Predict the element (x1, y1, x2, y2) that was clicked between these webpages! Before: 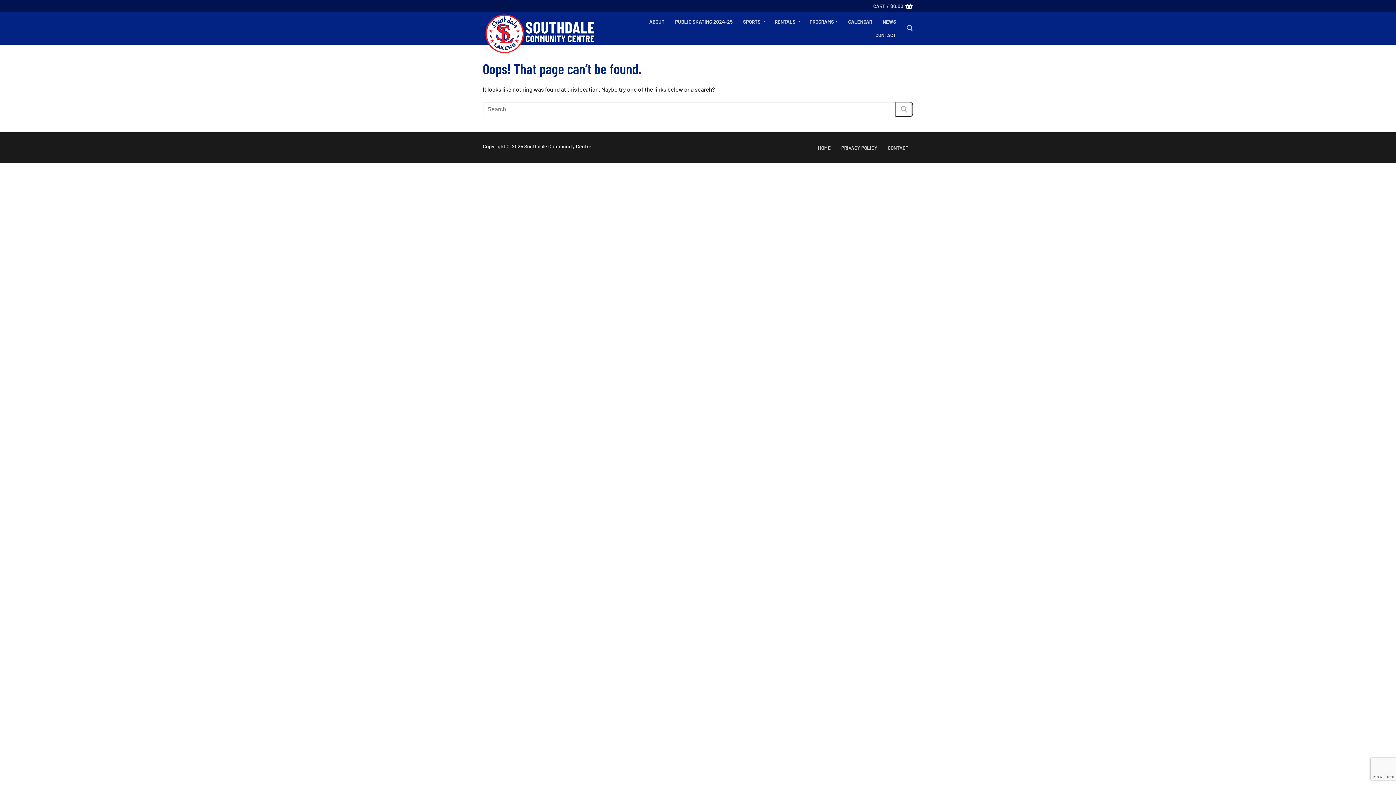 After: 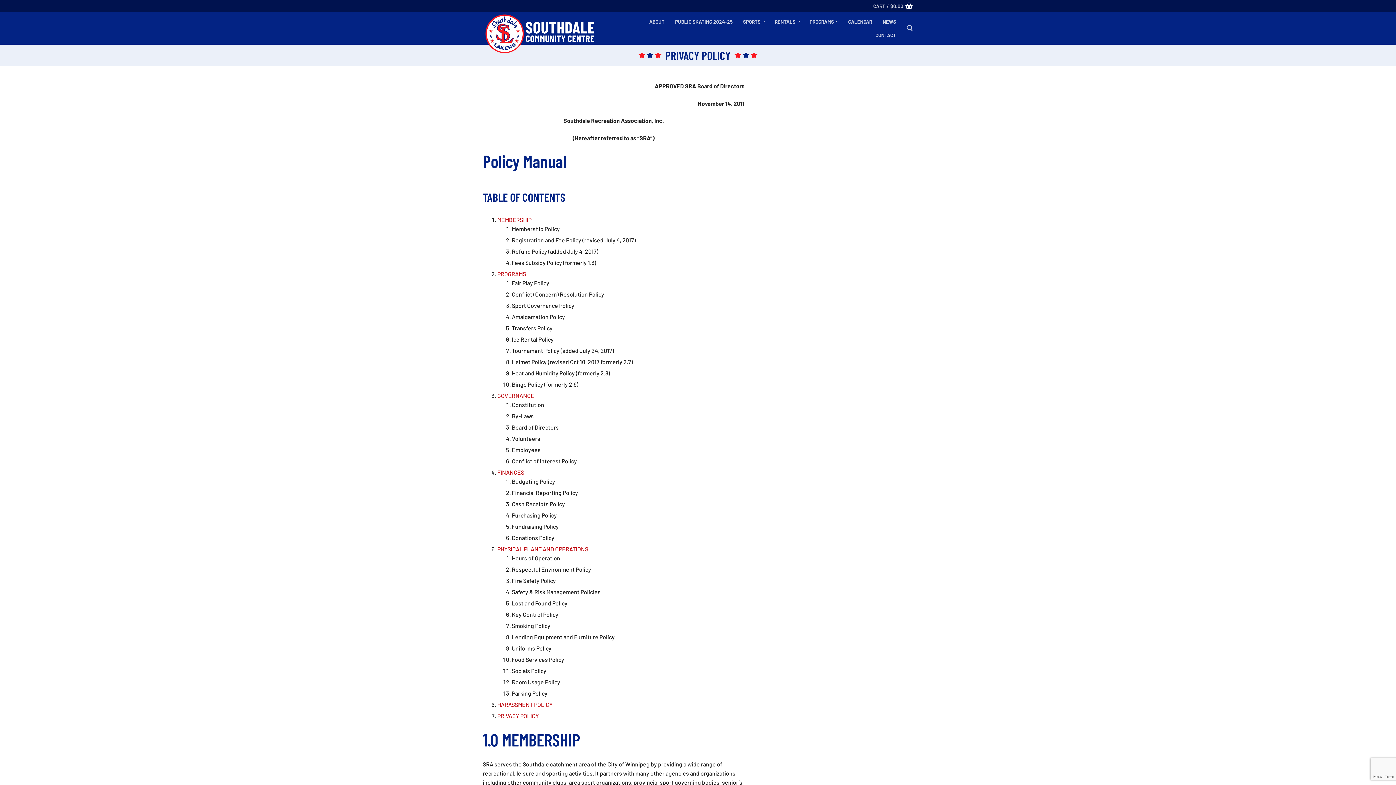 Action: bbox: (836, 141, 882, 154) label: PRIVACY POLICY